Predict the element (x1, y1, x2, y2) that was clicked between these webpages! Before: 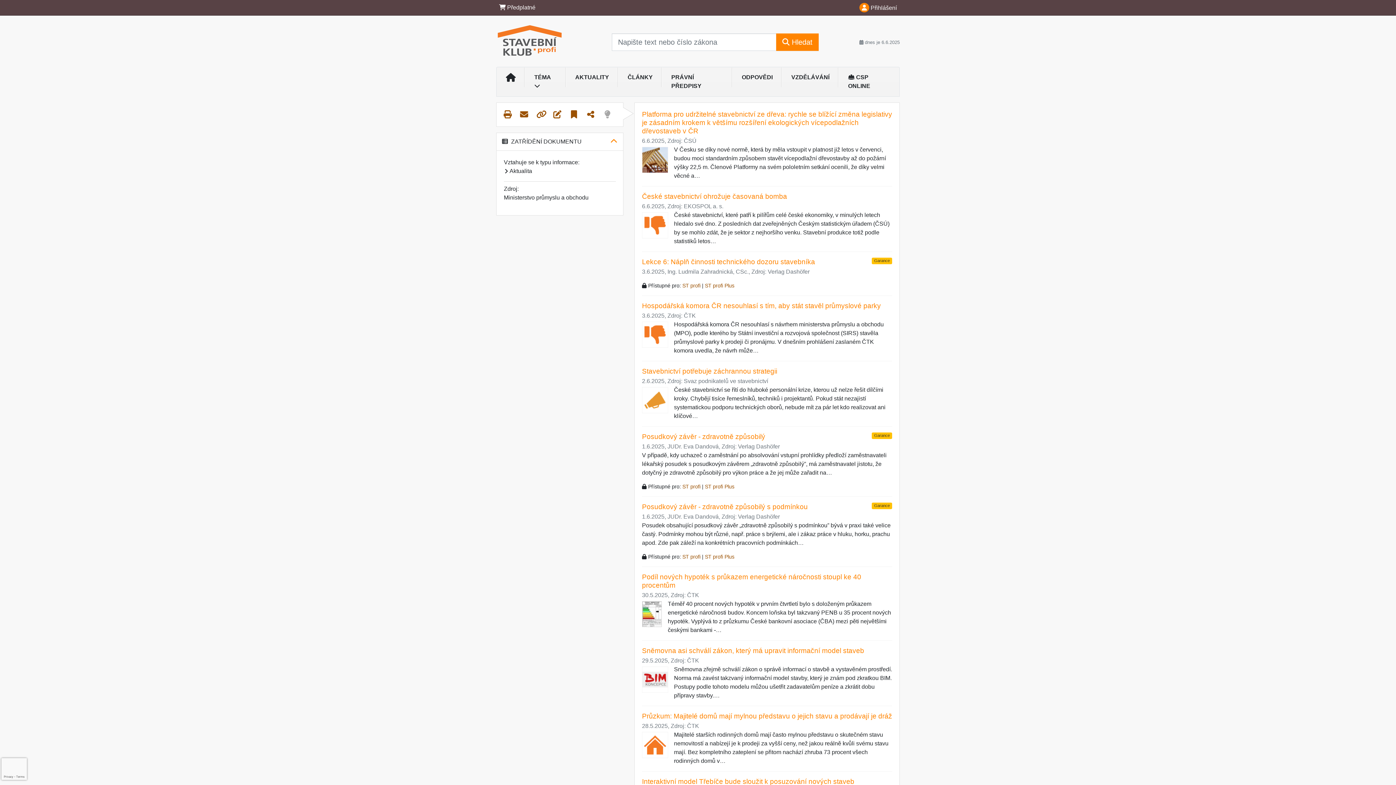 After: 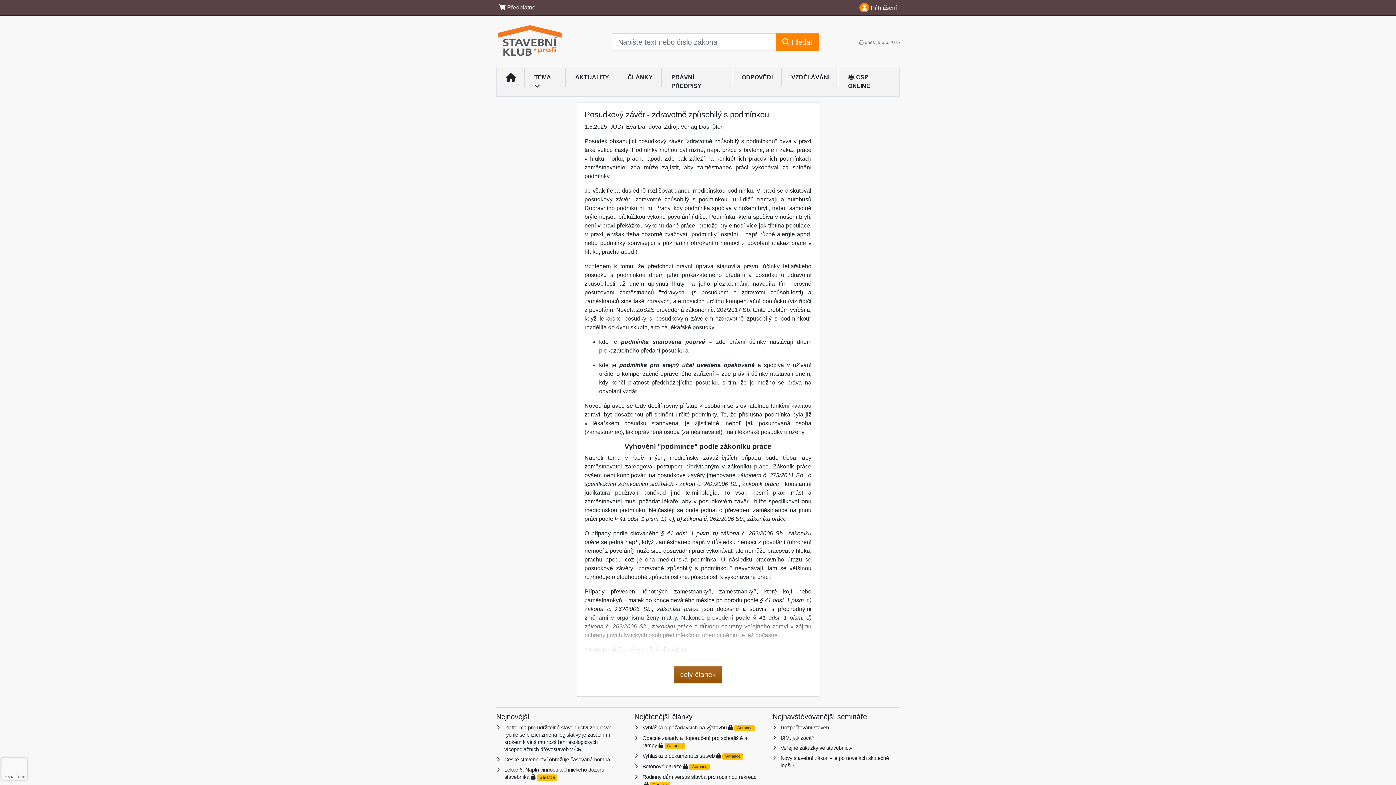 Action: bbox: (642, 503, 808, 510) label: Posudkový závěr - zdravotně způsobilý s podmínkou